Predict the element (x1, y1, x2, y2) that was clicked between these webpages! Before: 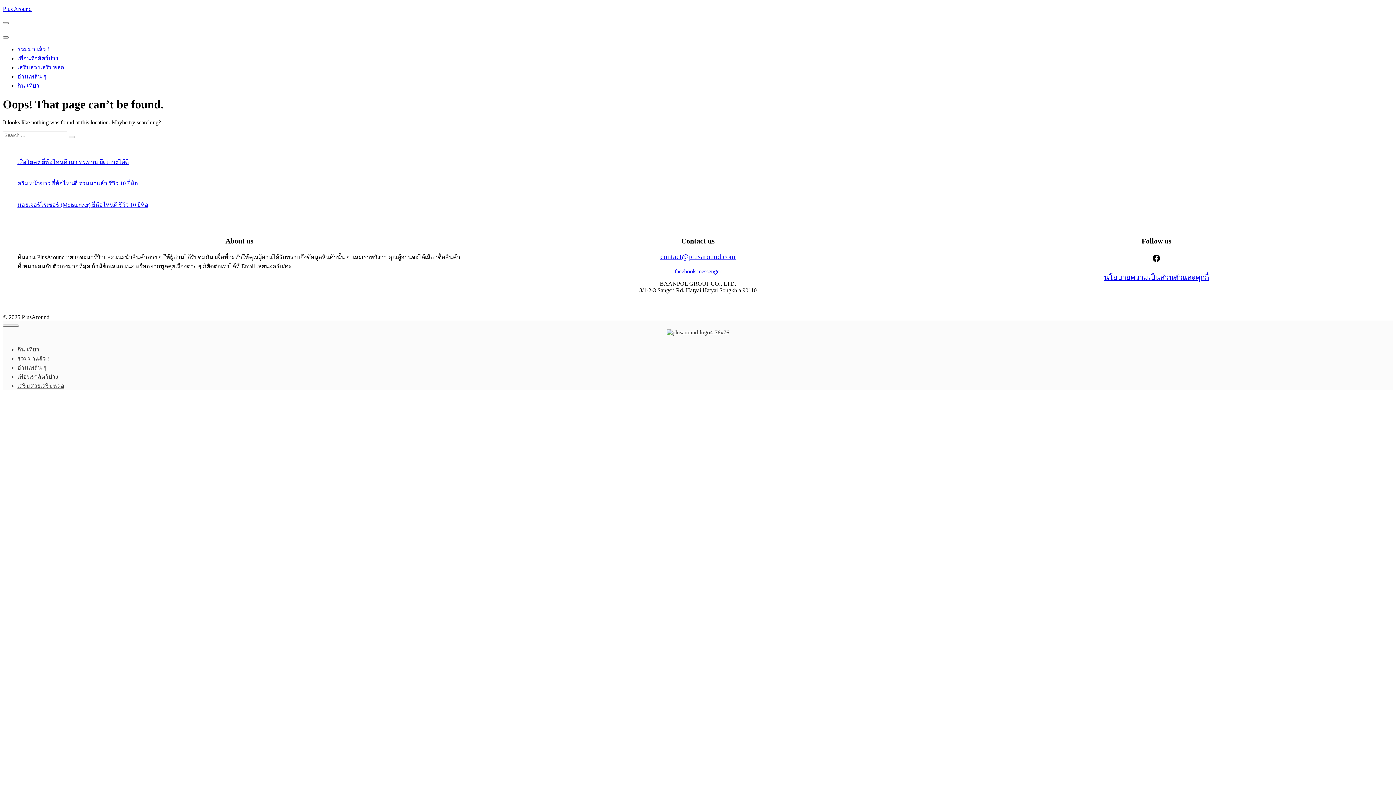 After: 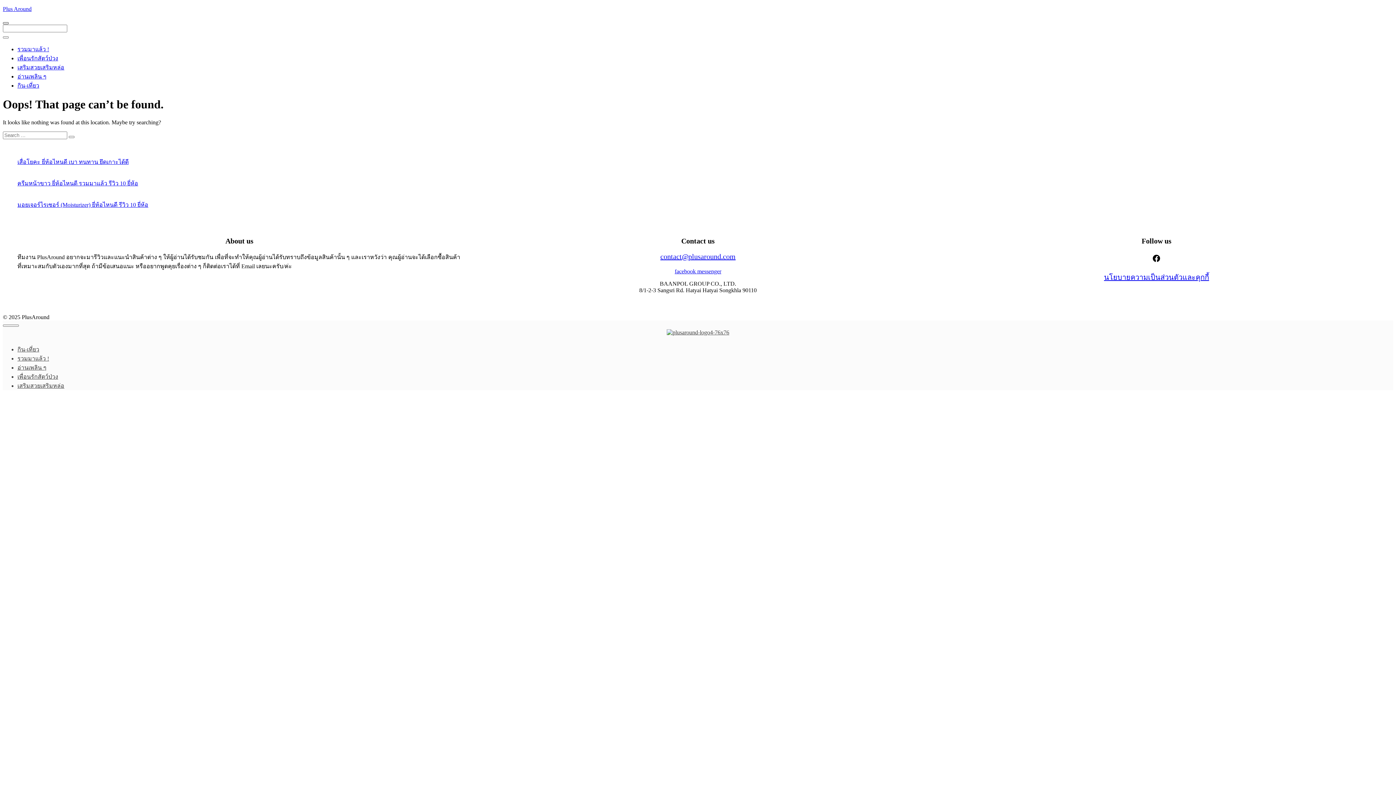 Action: bbox: (2, 22, 8, 24) label: Menu